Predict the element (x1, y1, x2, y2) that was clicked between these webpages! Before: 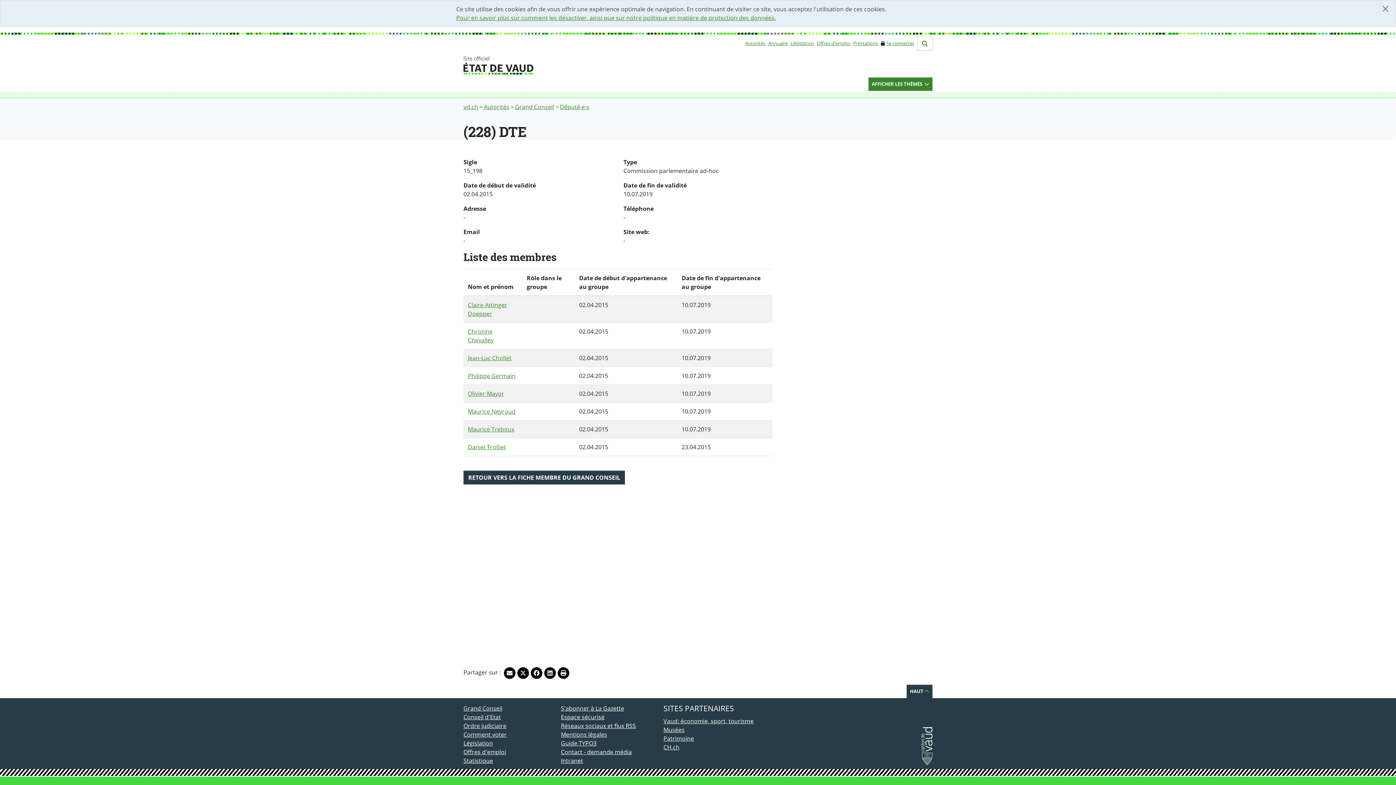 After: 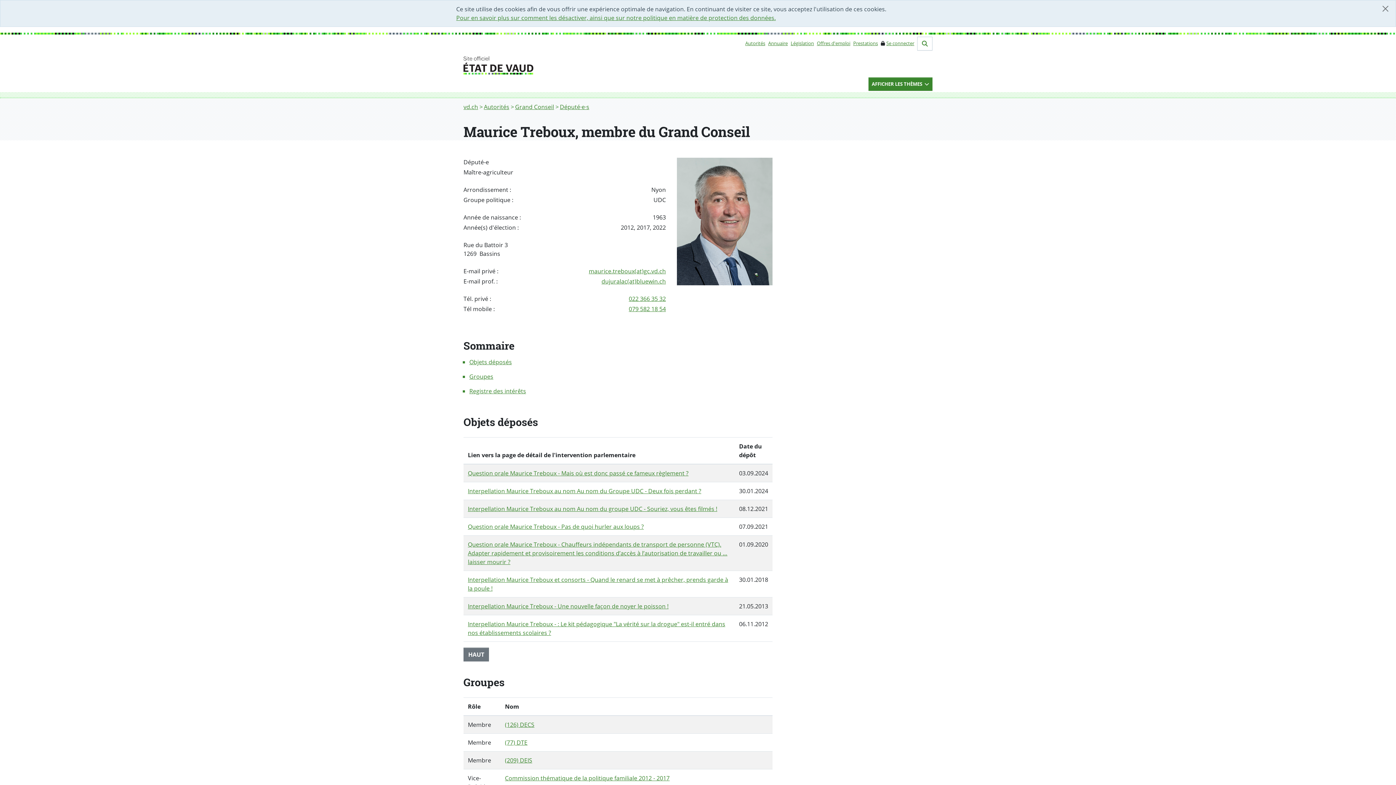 Action: bbox: (468, 425, 514, 433) label: Maurice Treboux